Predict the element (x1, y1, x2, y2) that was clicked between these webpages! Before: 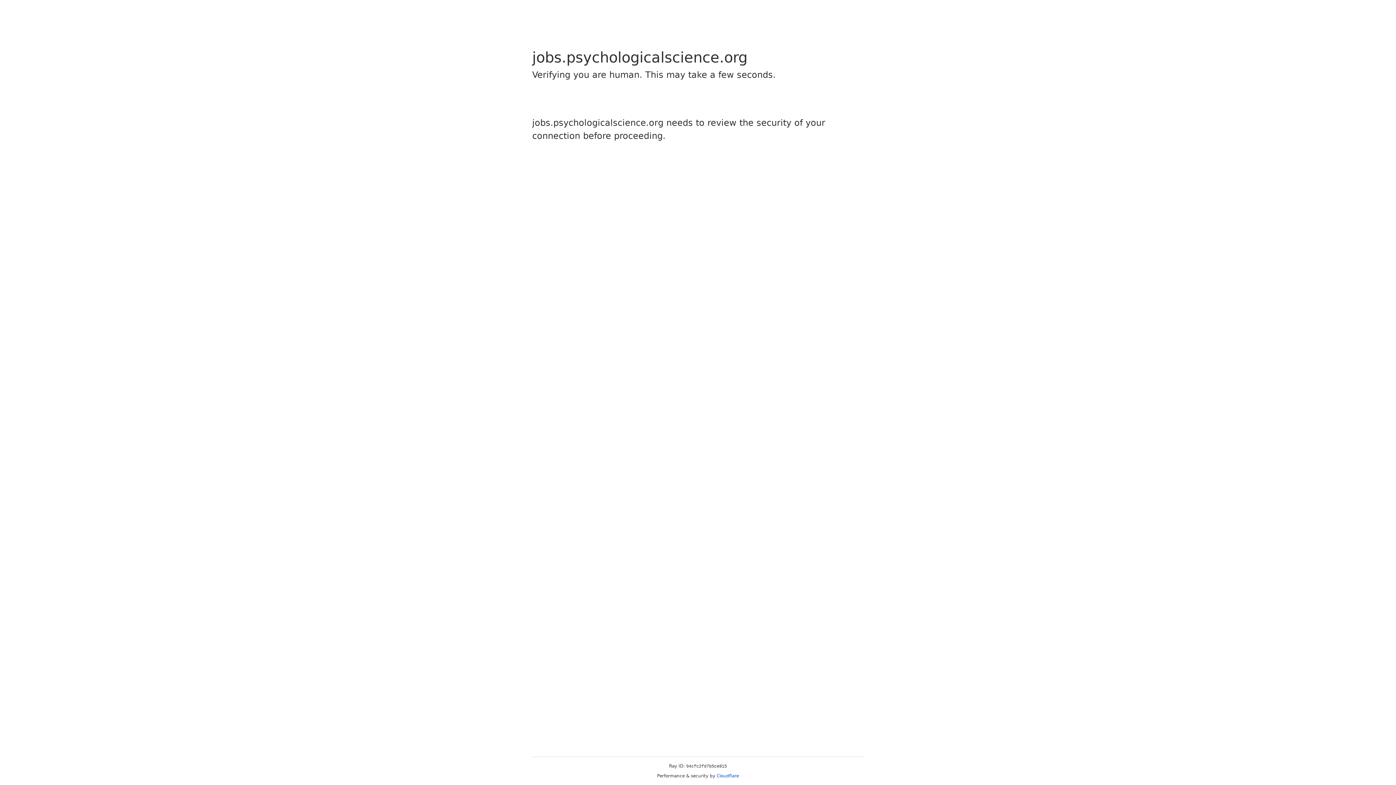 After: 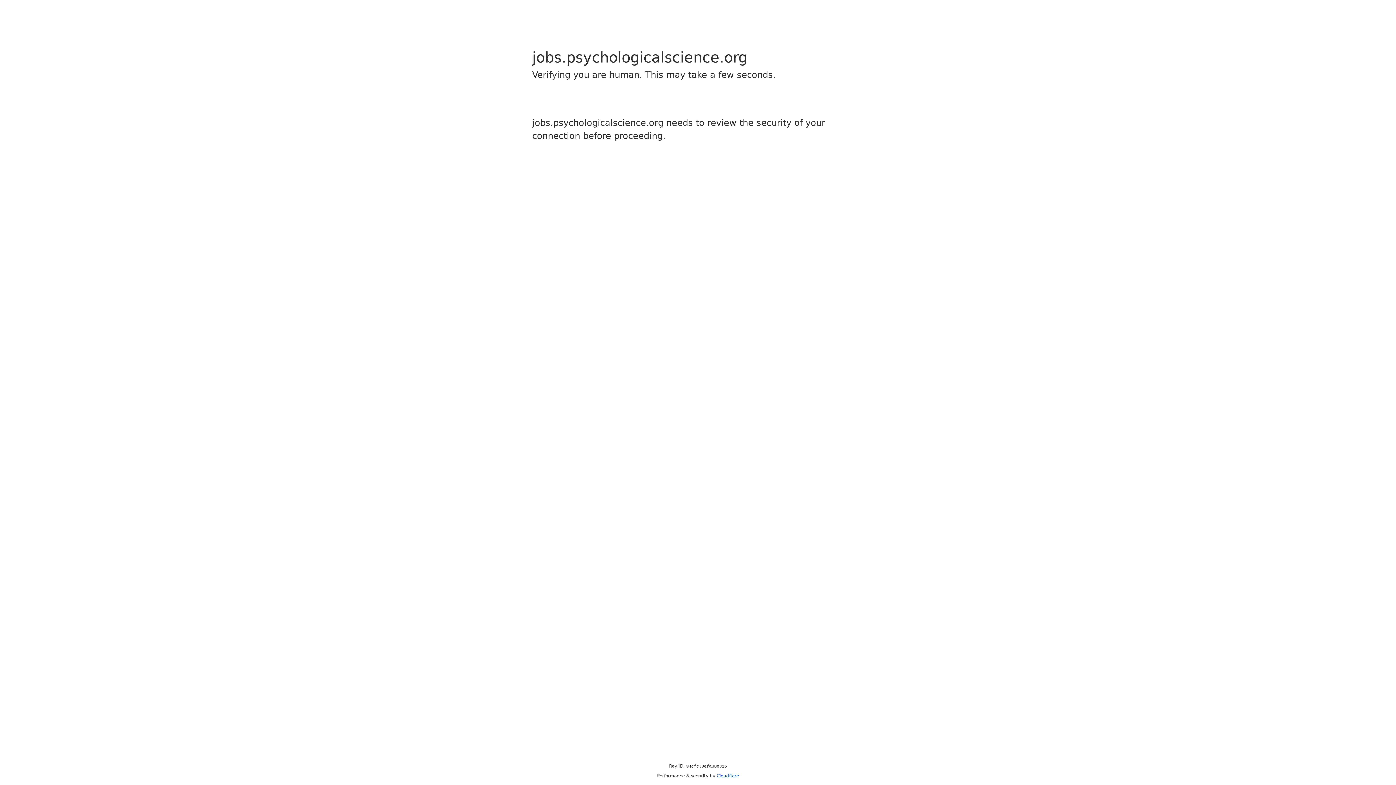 Action: label: Cloudflare bbox: (716, 773, 739, 778)